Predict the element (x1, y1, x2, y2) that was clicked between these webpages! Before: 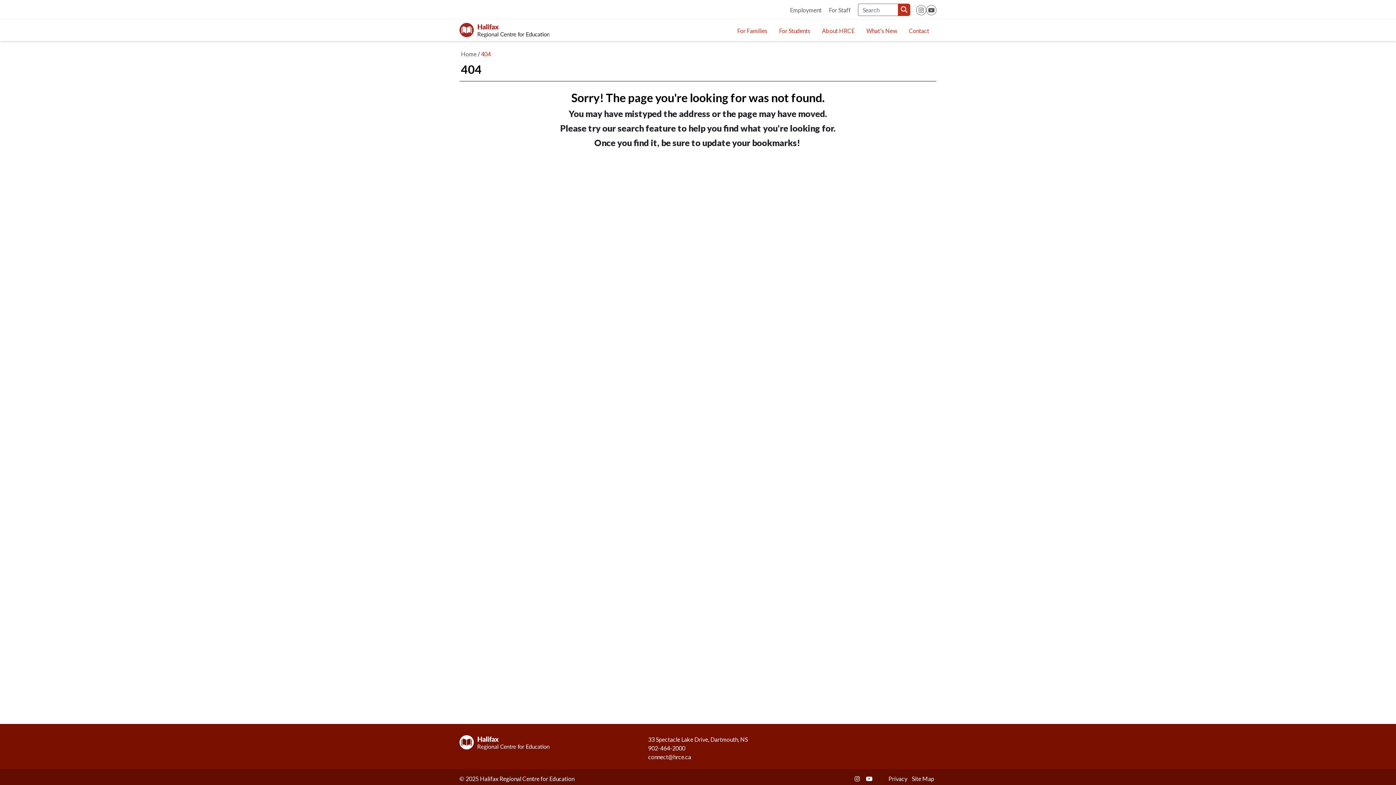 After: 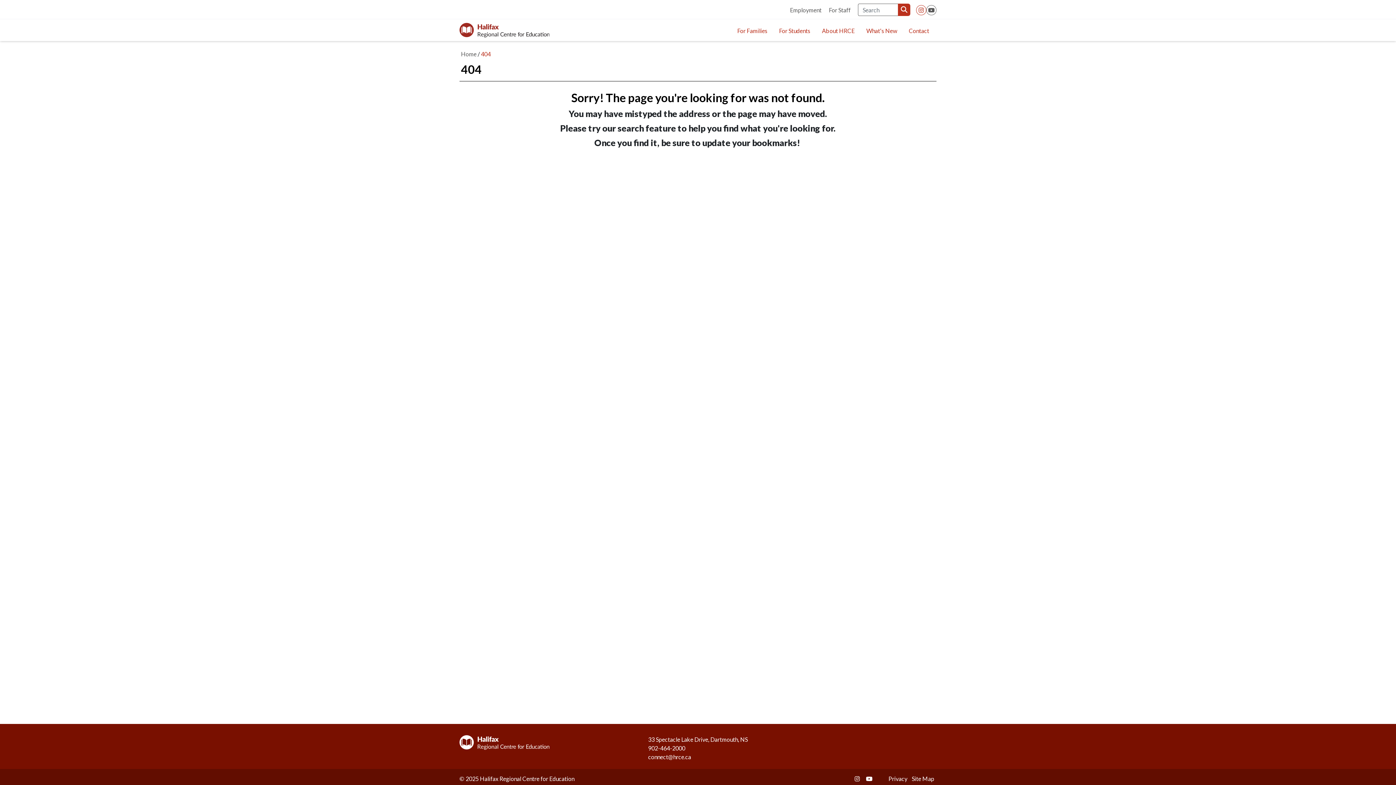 Action: bbox: (916, 5, 926, 15)